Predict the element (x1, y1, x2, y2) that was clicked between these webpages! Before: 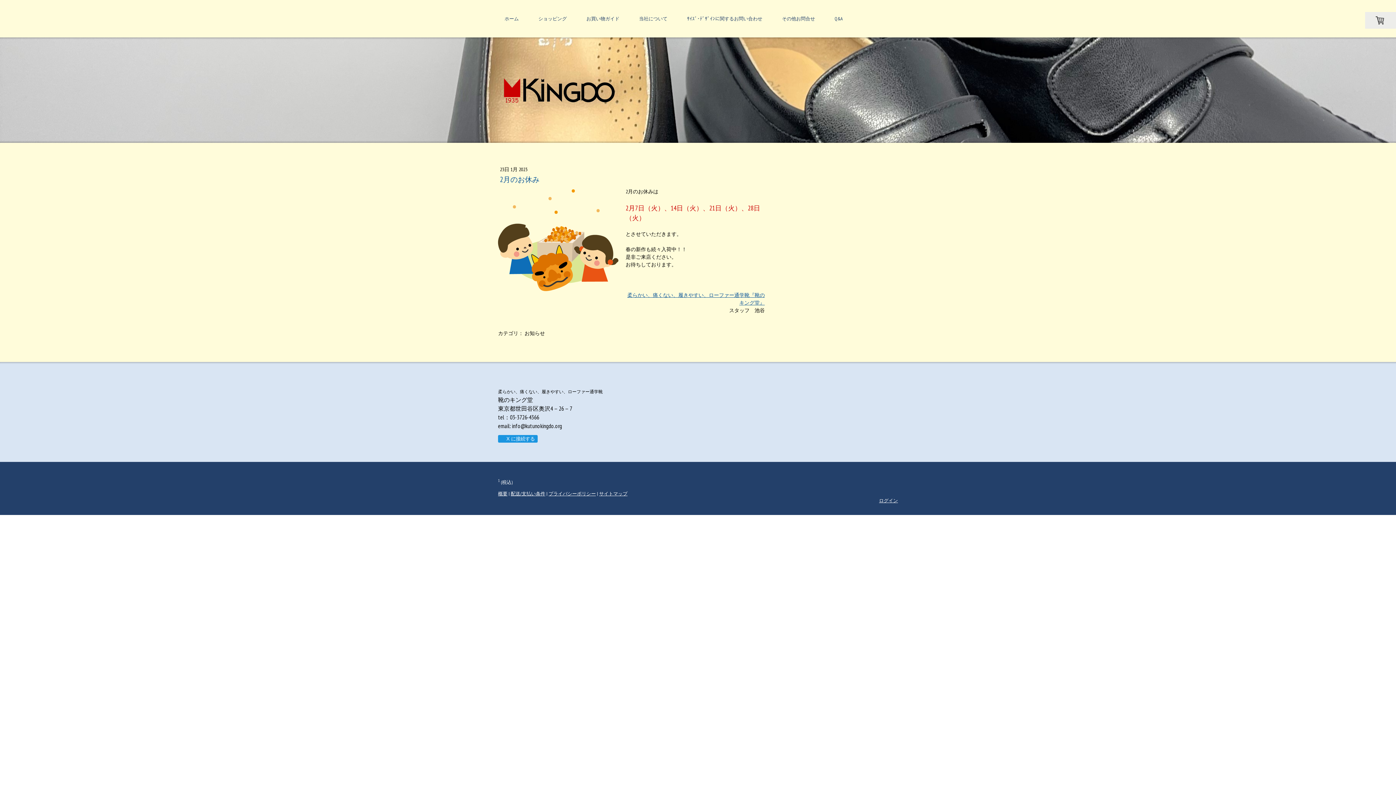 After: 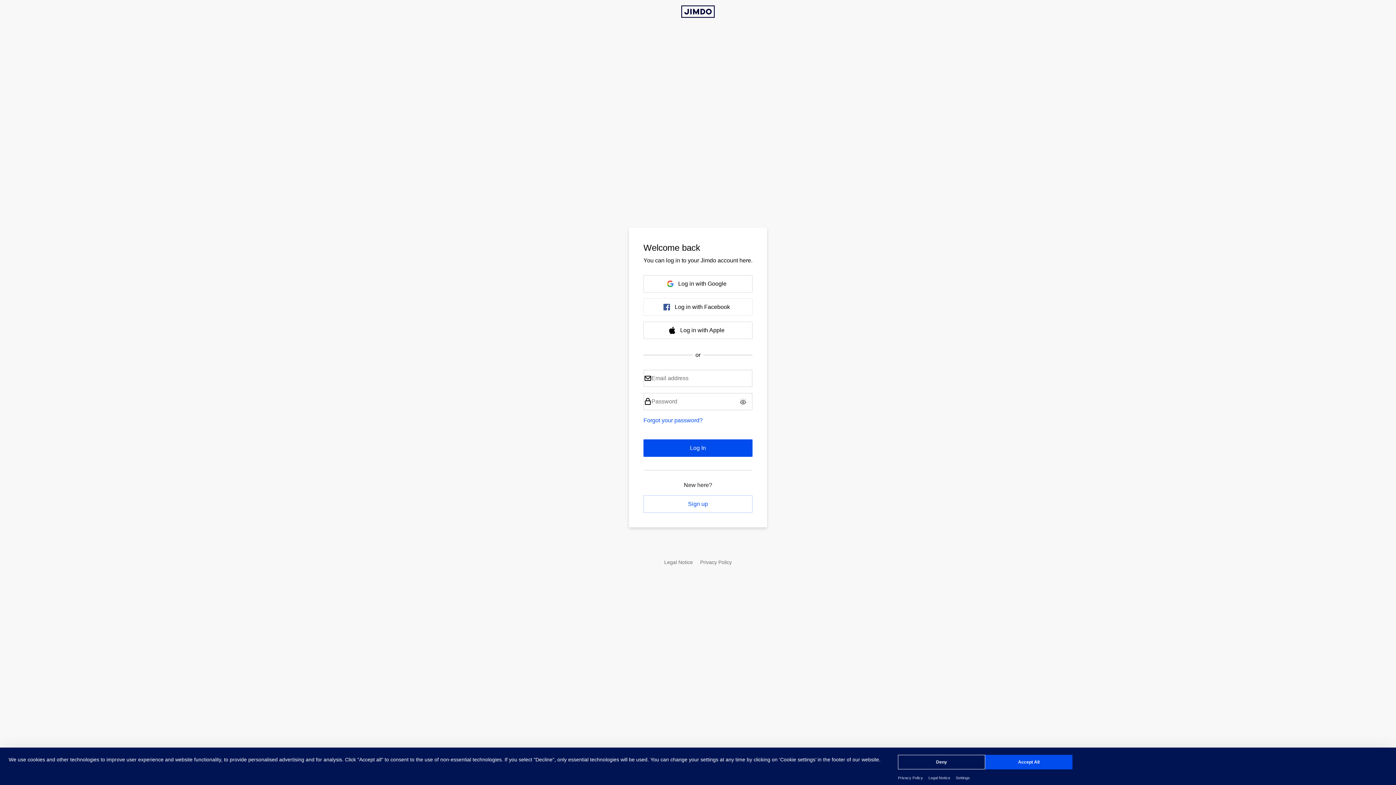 Action: label: ログイン bbox: (879, 497, 898, 503)